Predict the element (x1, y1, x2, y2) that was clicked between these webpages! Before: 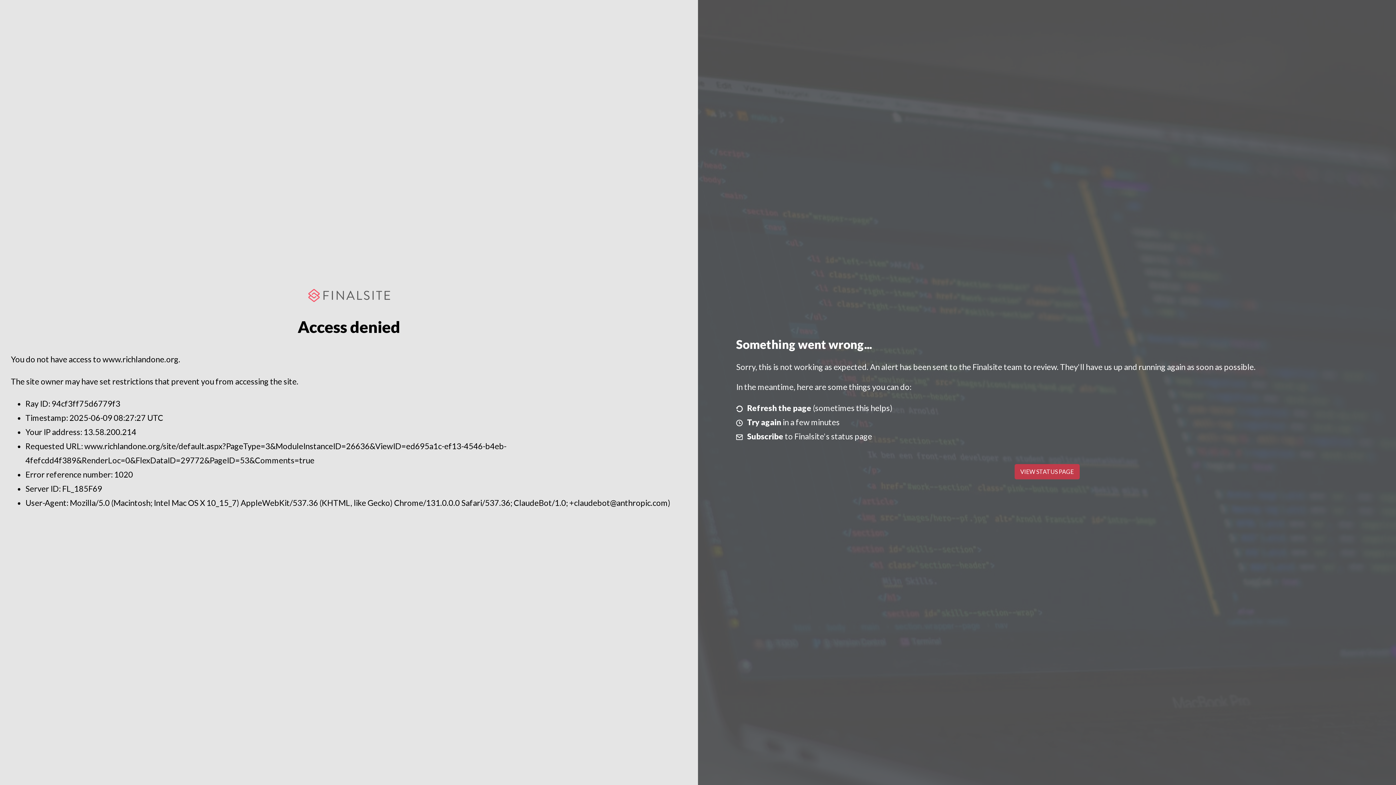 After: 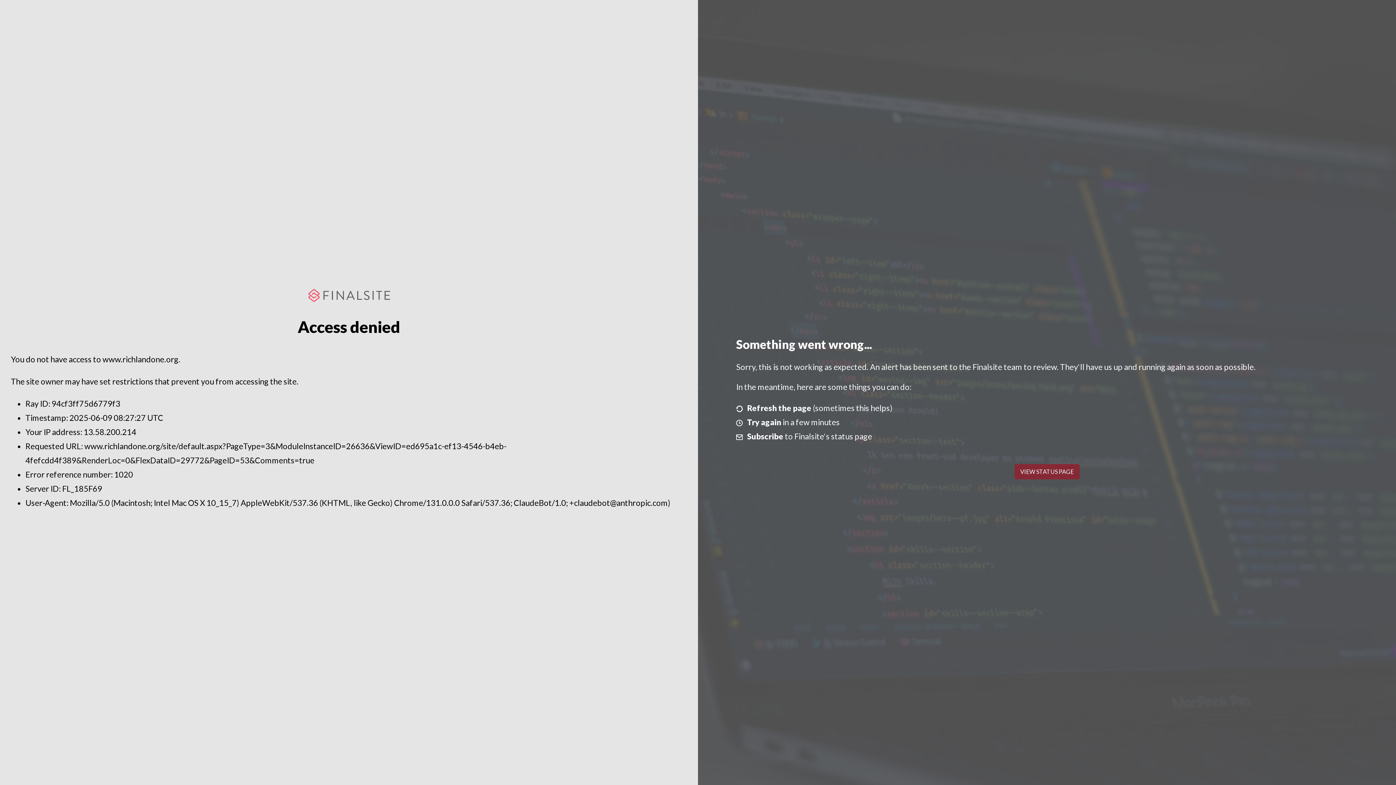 Action: label: VIEW STATUS PAGE bbox: (1014, 464, 1079, 479)